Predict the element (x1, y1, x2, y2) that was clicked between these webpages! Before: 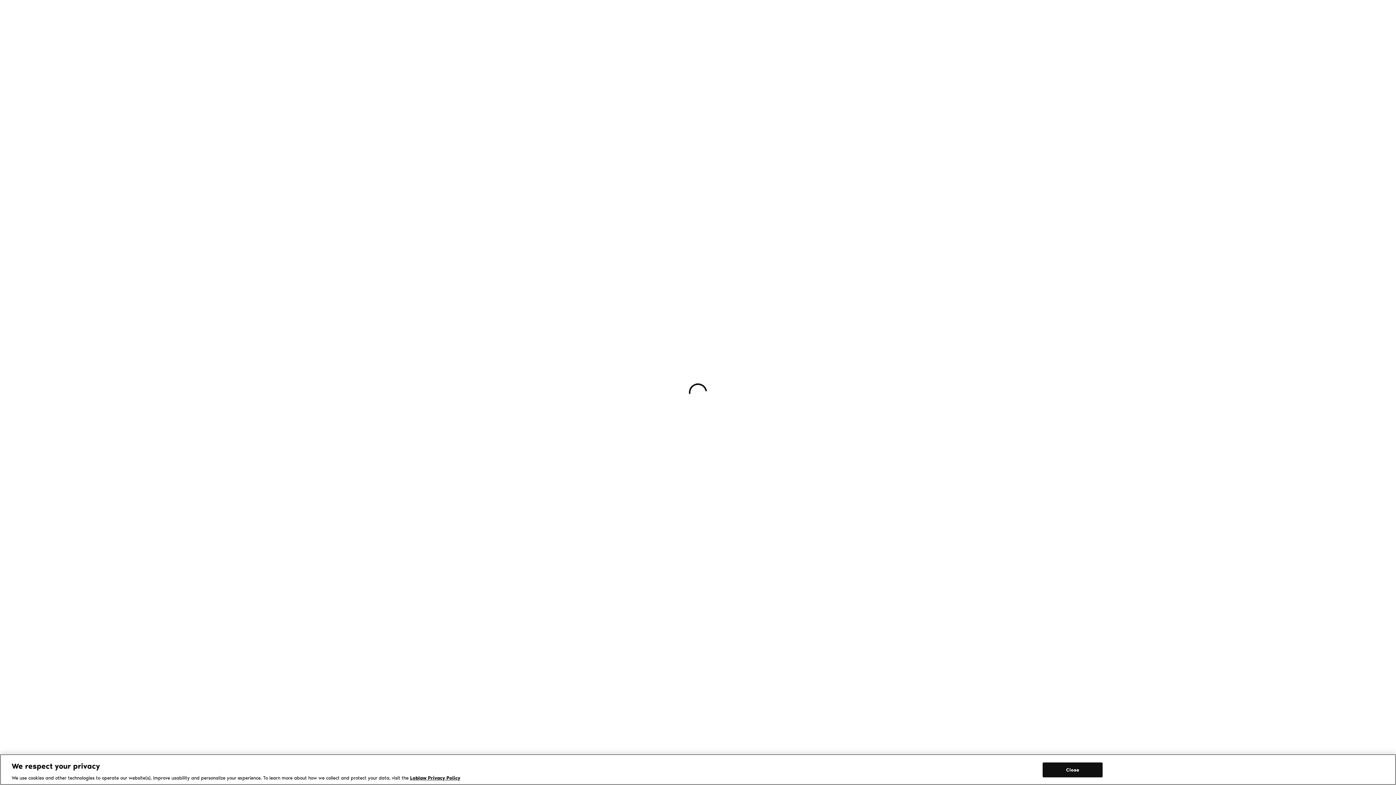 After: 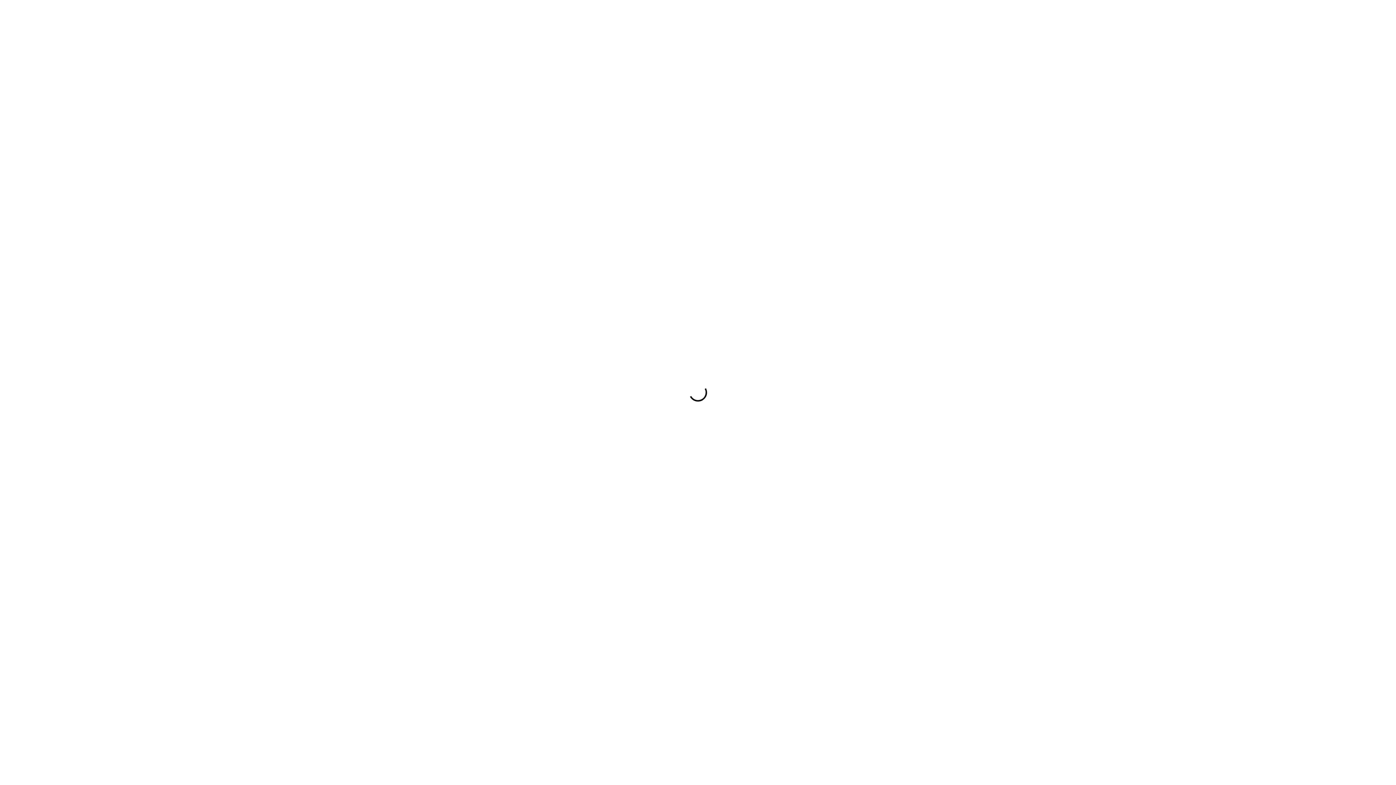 Action: bbox: (1042, 762, 1102, 777) label: Close